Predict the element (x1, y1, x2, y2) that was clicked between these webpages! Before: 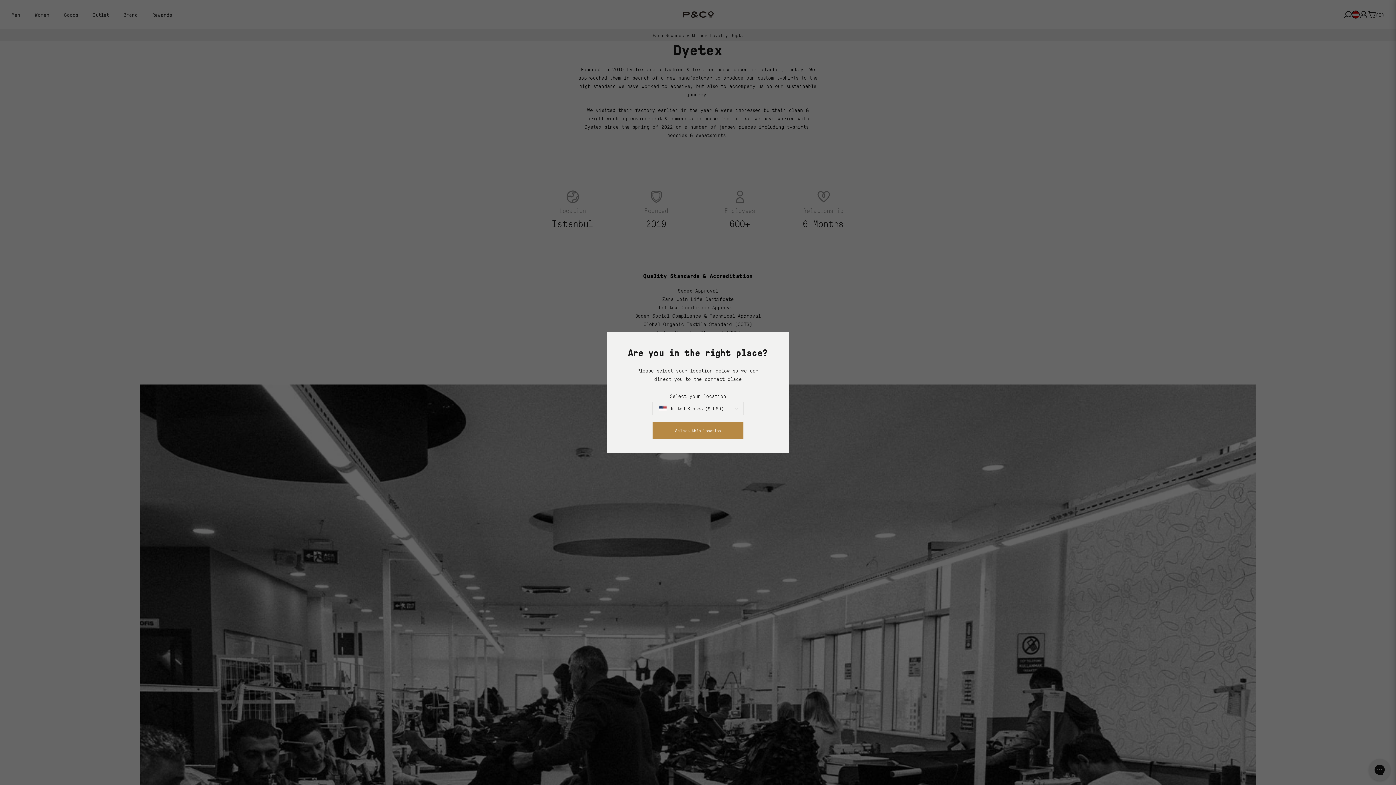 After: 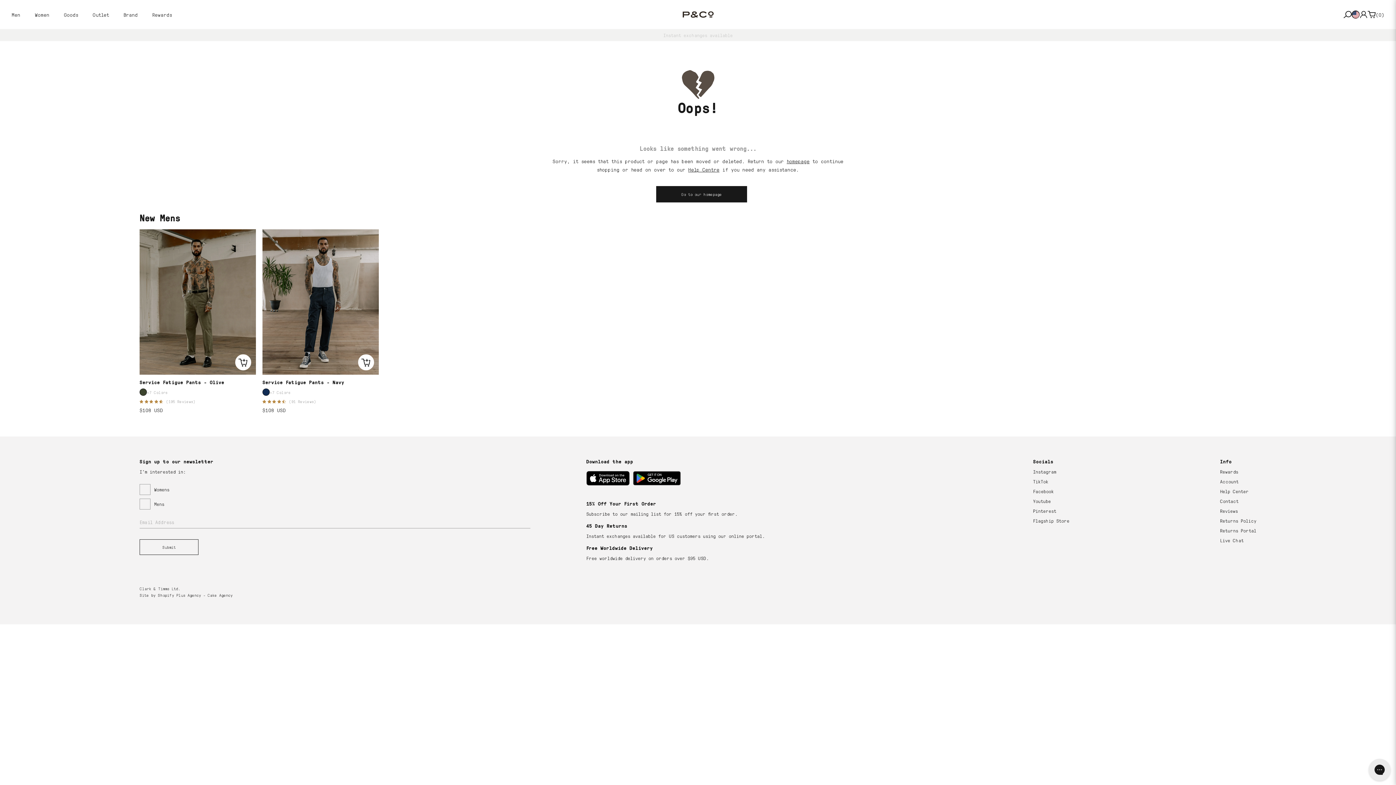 Action: bbox: (652, 422, 743, 438) label: Select this location